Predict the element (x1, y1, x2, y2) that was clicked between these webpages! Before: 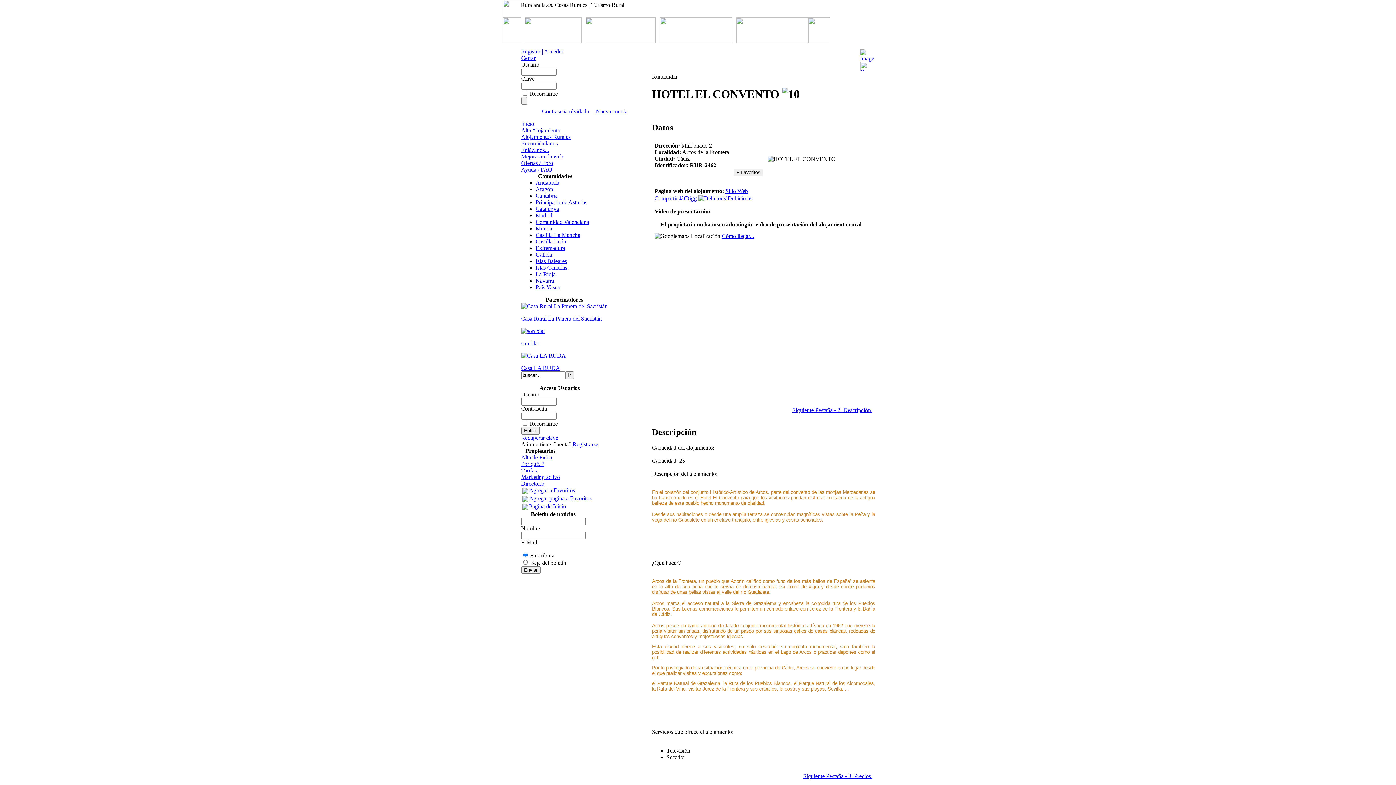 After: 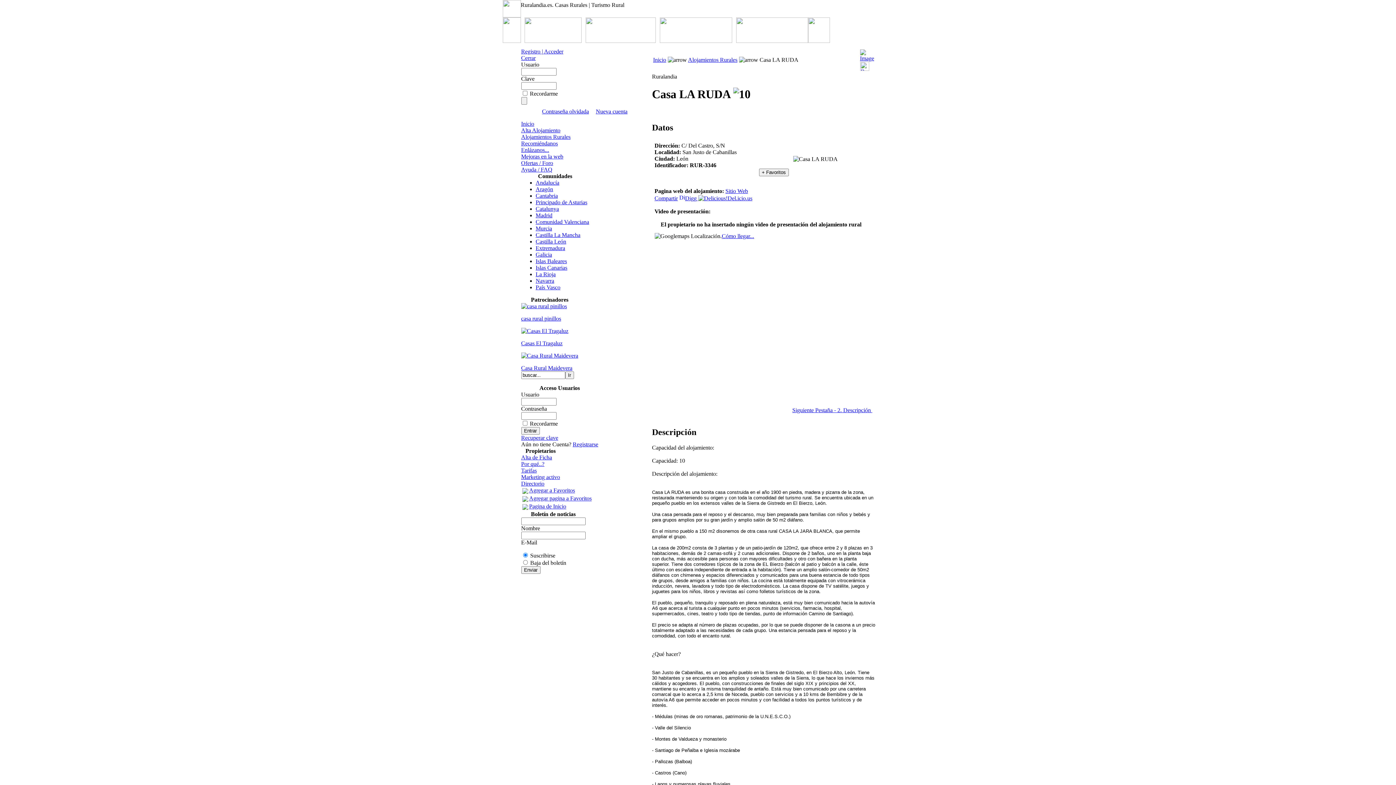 Action: bbox: (521, 352, 566, 358)